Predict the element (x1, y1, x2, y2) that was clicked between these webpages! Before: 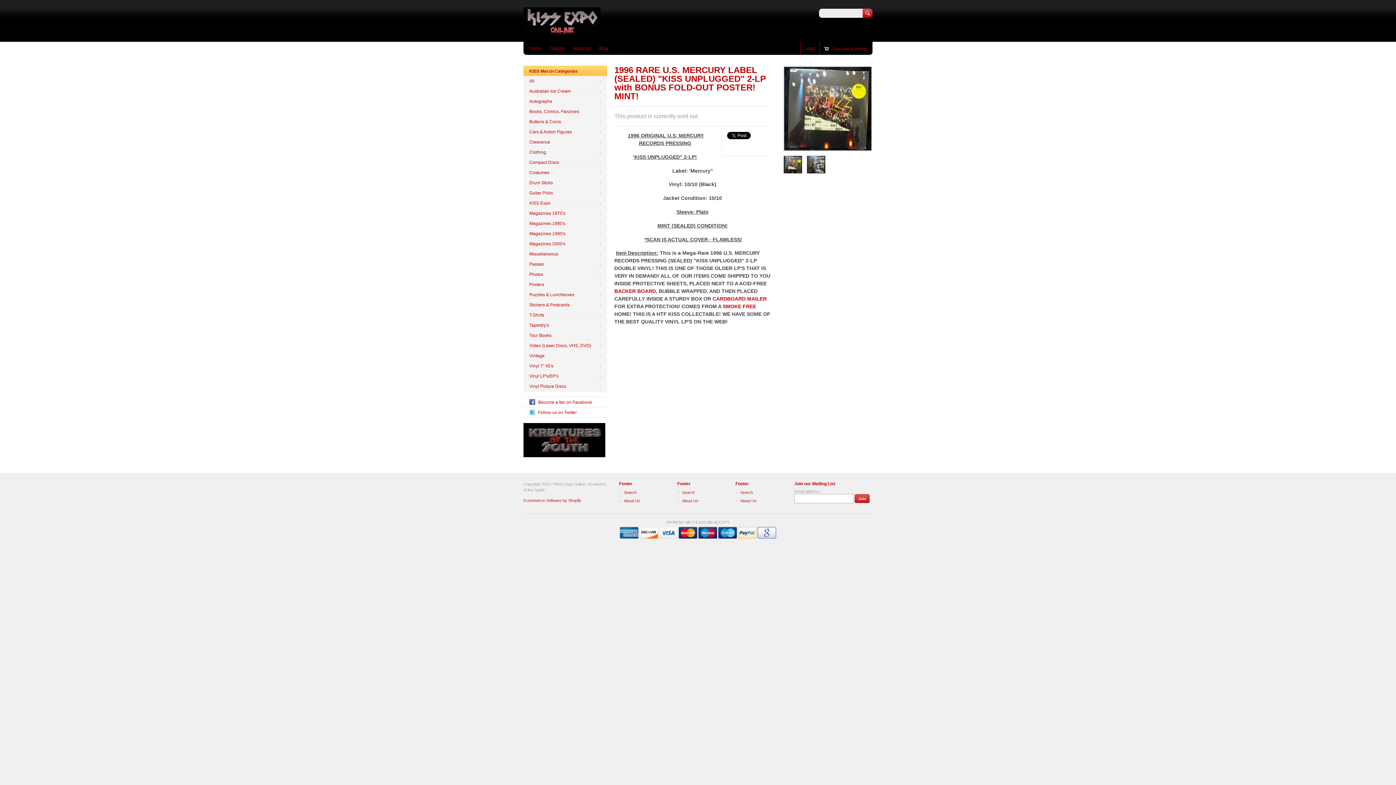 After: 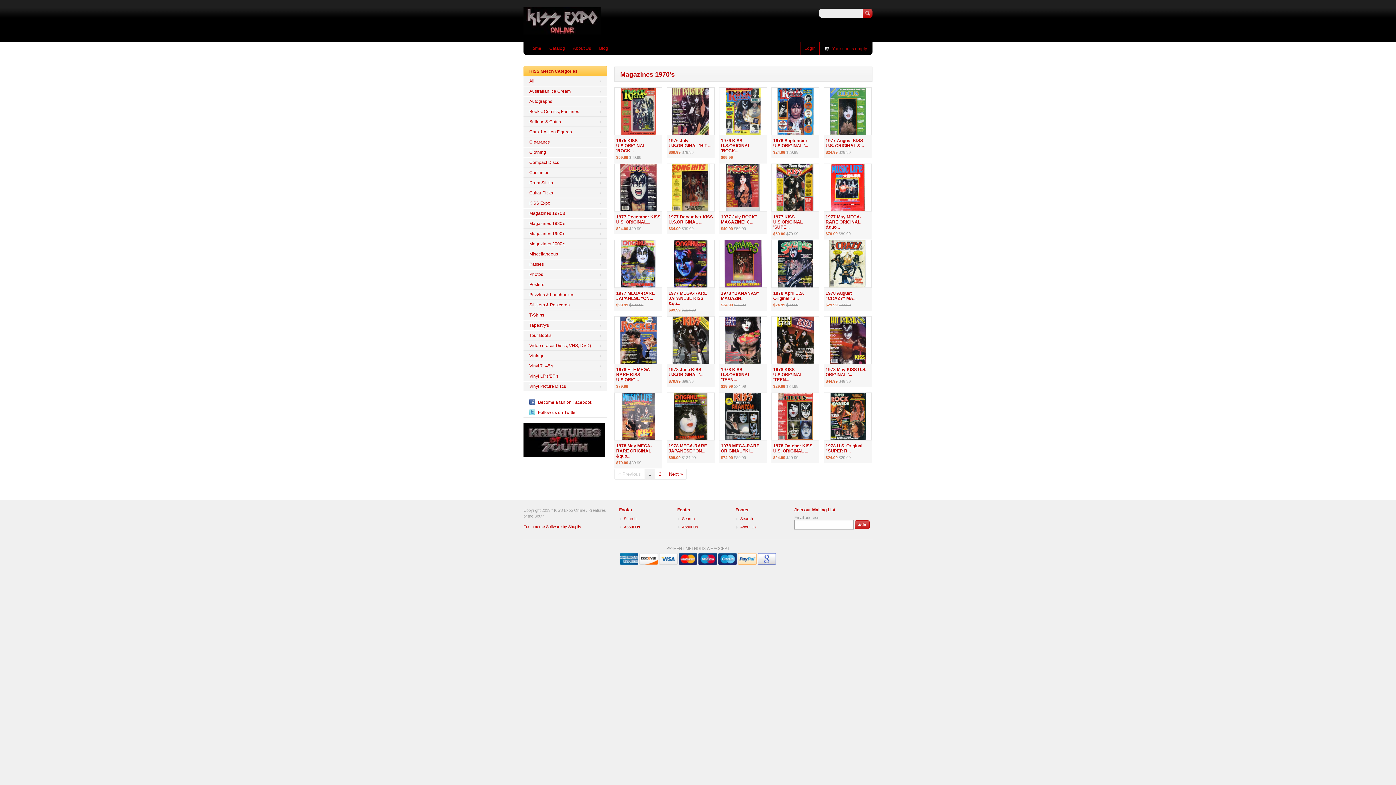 Action: bbox: (523, 208, 607, 218) label: Magazines 1970's